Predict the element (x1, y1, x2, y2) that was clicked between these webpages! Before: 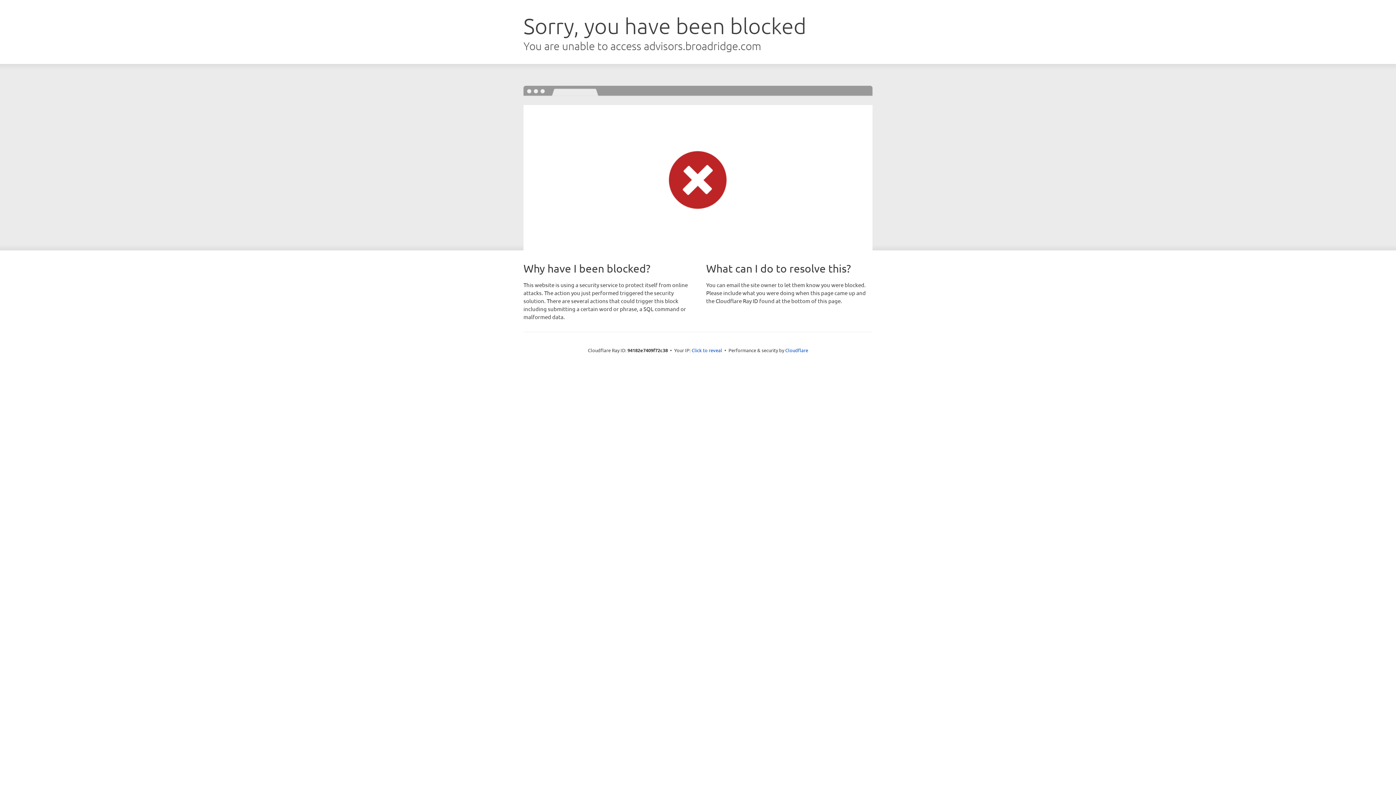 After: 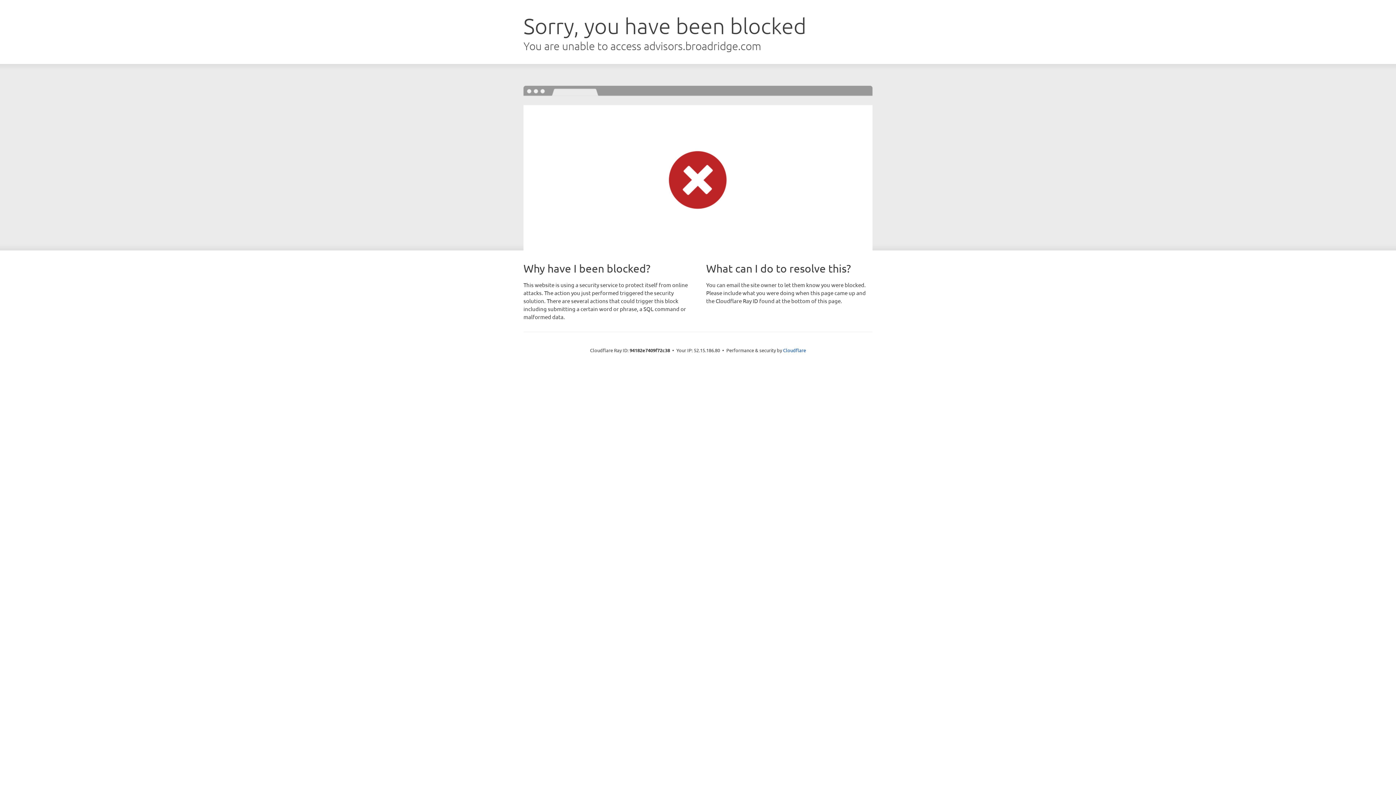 Action: label: Click to reveal bbox: (691, 346, 722, 353)